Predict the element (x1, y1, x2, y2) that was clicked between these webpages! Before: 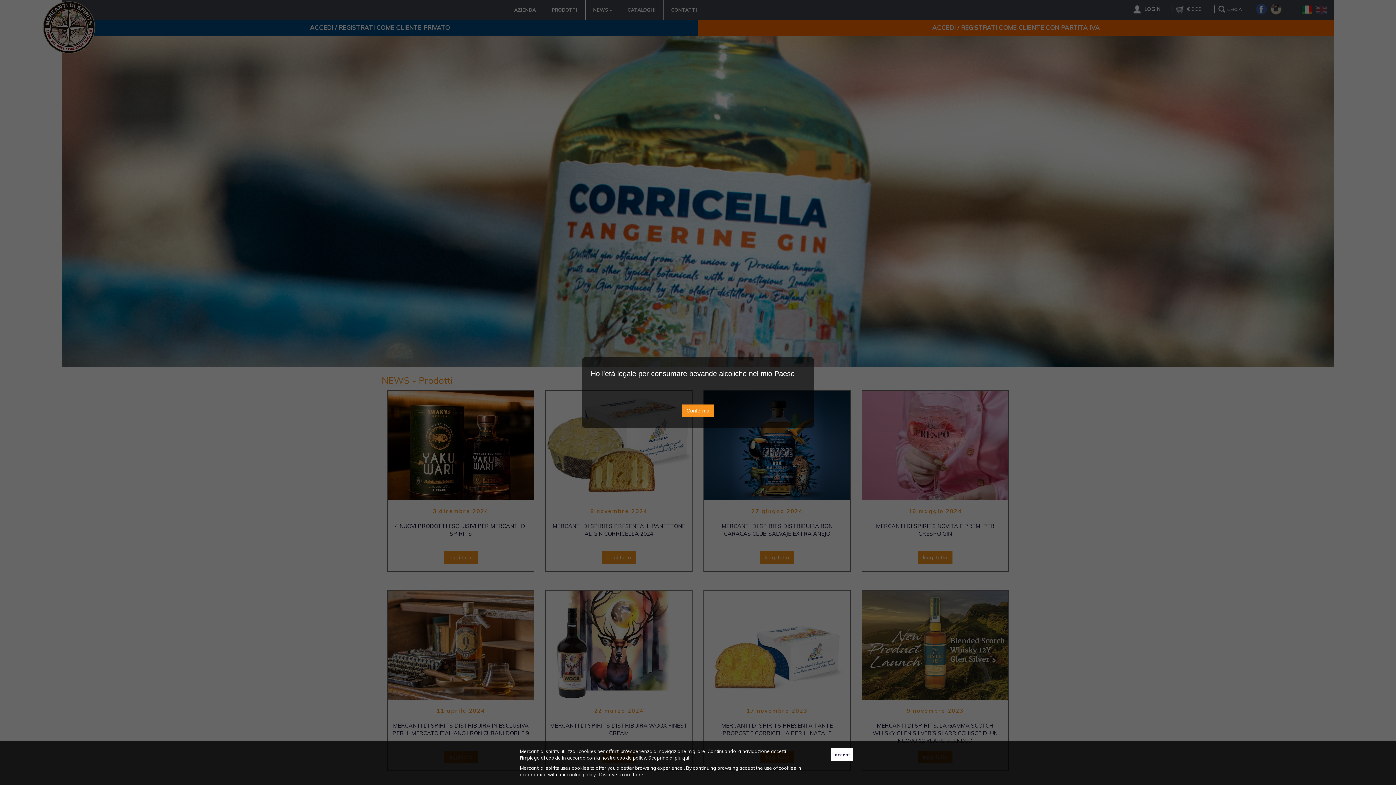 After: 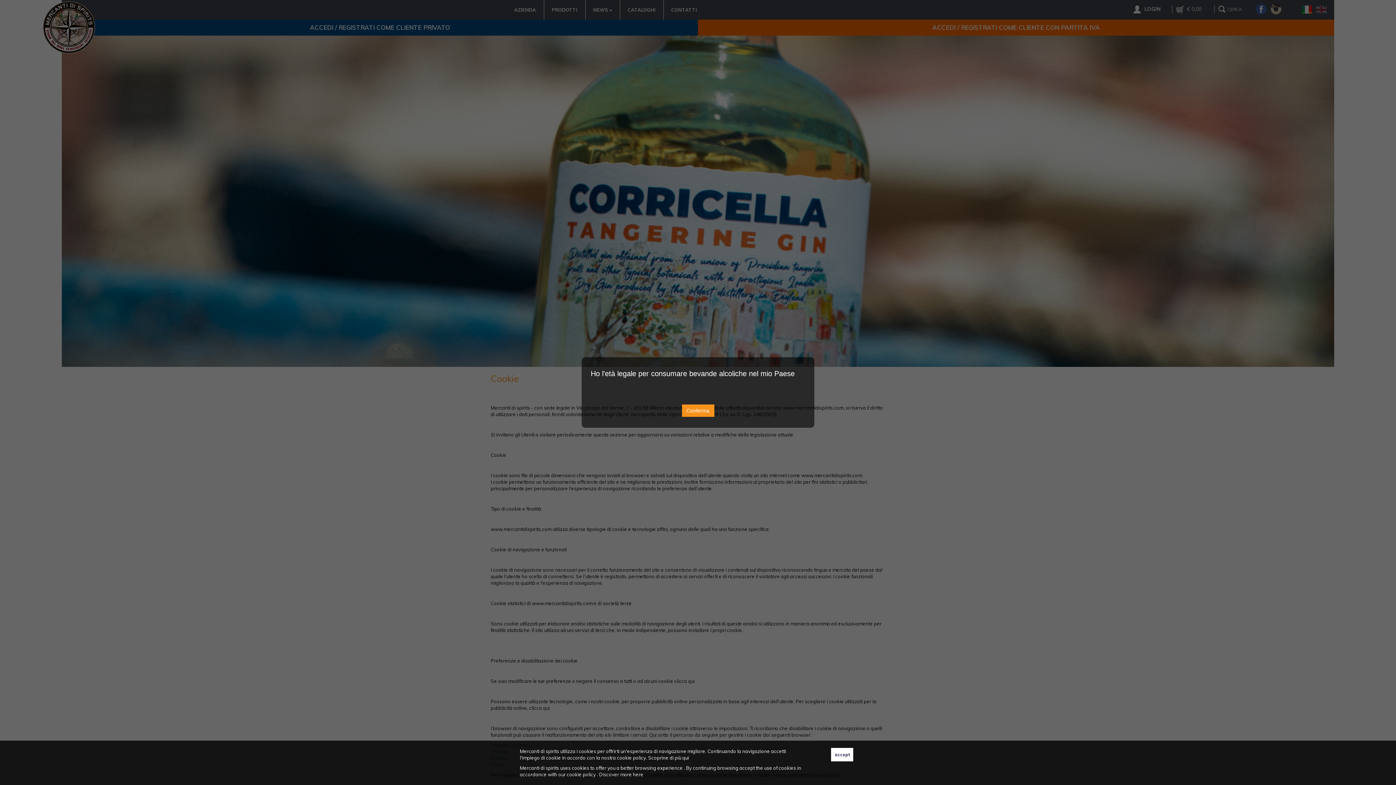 Action: bbox: (633, 772, 643, 777) label: here